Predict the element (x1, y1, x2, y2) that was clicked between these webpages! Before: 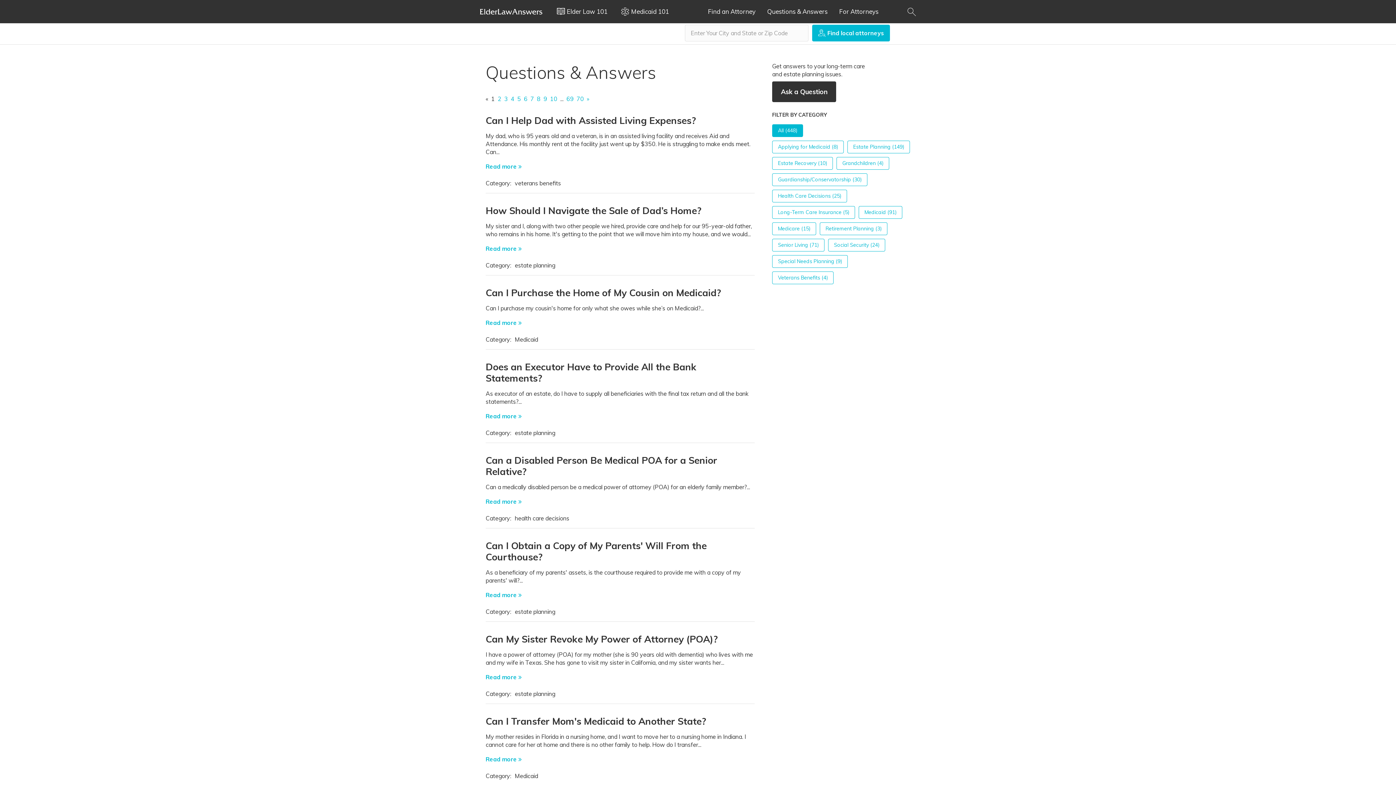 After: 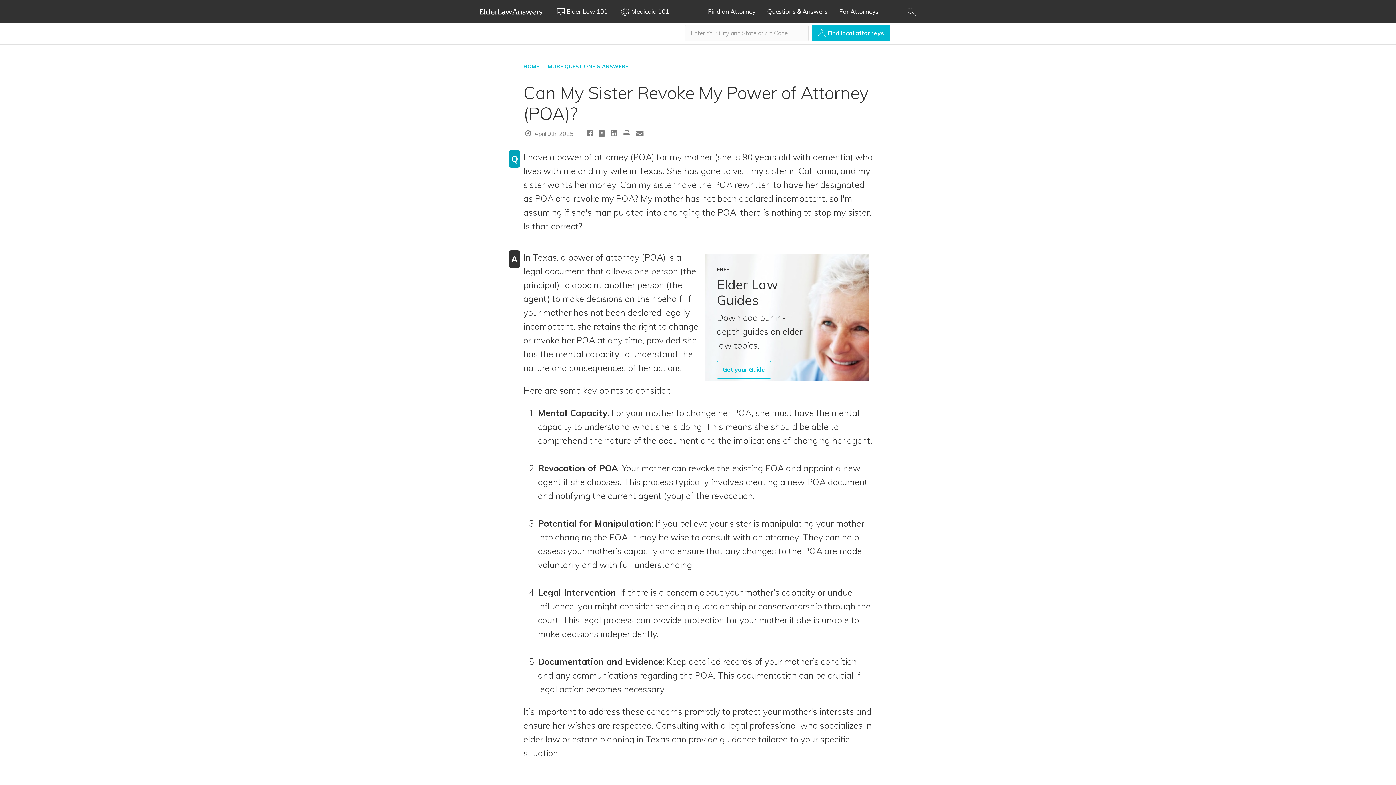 Action: bbox: (485, 673, 521, 681) label: Read more 